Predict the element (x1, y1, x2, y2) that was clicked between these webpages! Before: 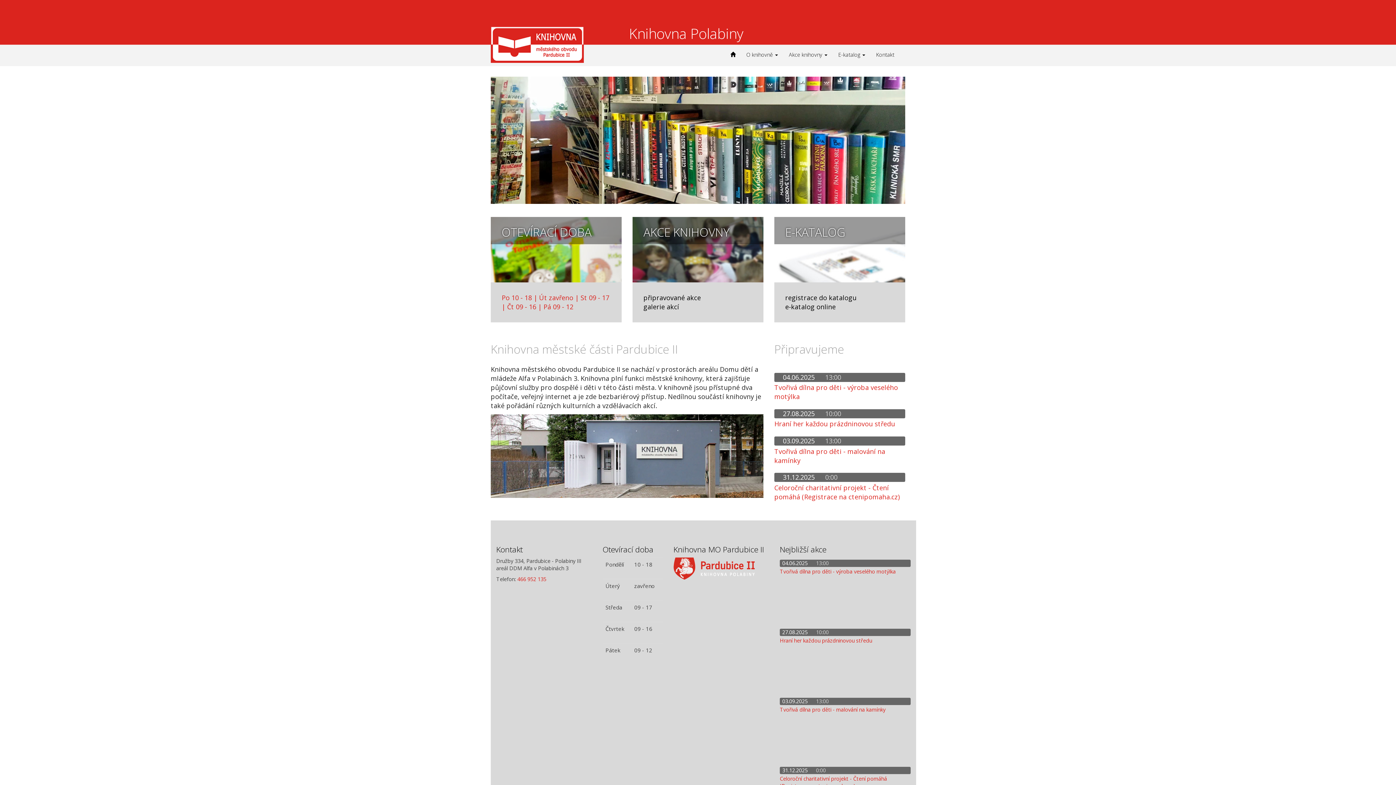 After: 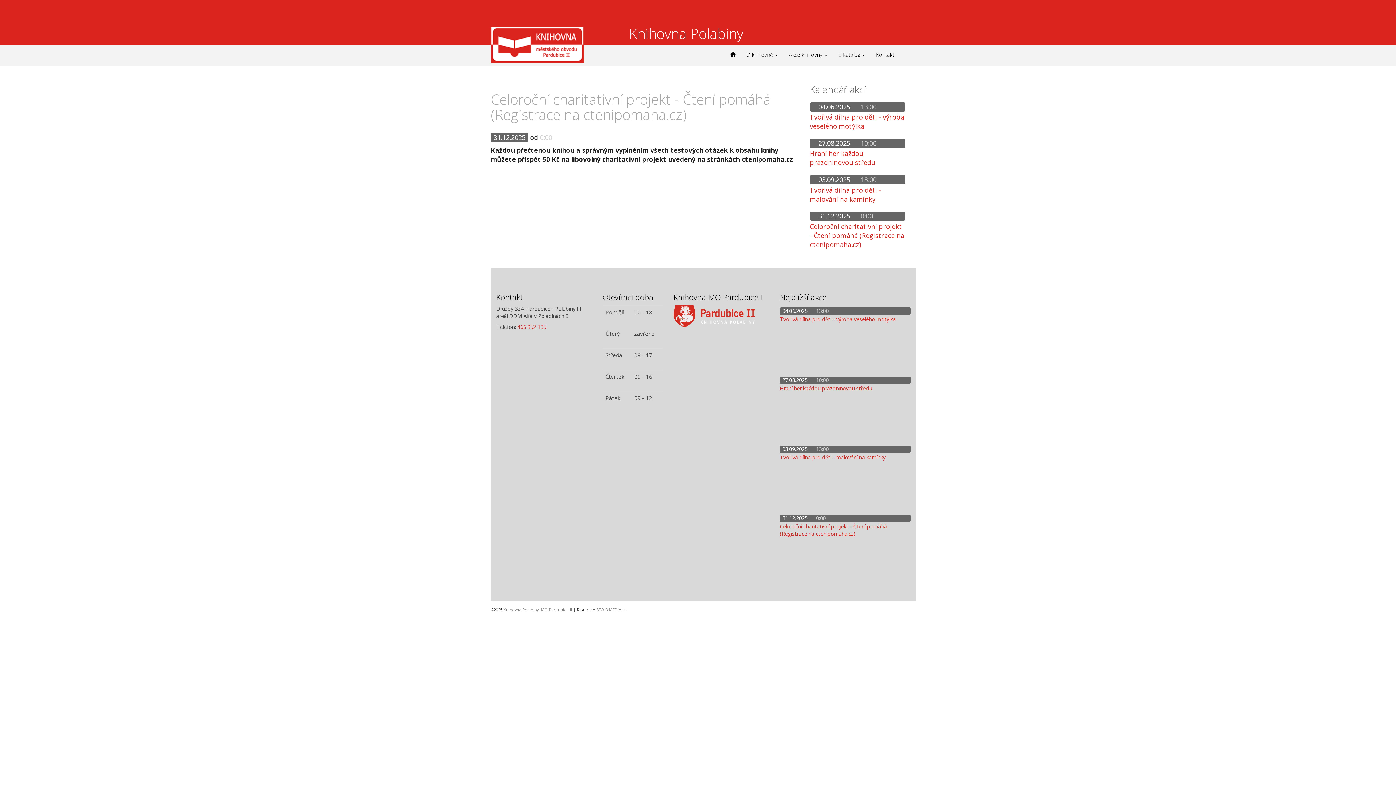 Action: label: Celoroční charitativní projekt - Čtení pomáhá (Registrace na ctenipomaha.cz) bbox: (774, 483, 900, 501)